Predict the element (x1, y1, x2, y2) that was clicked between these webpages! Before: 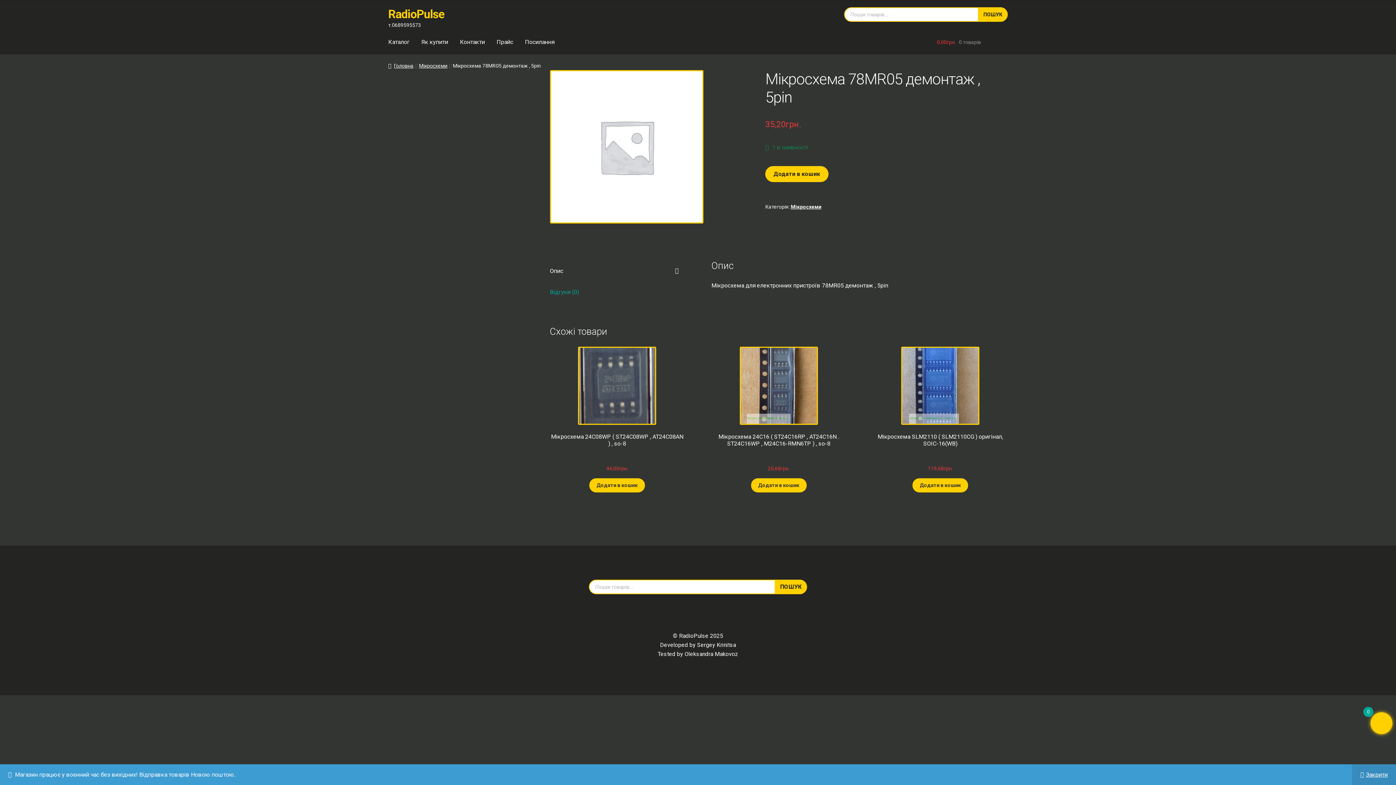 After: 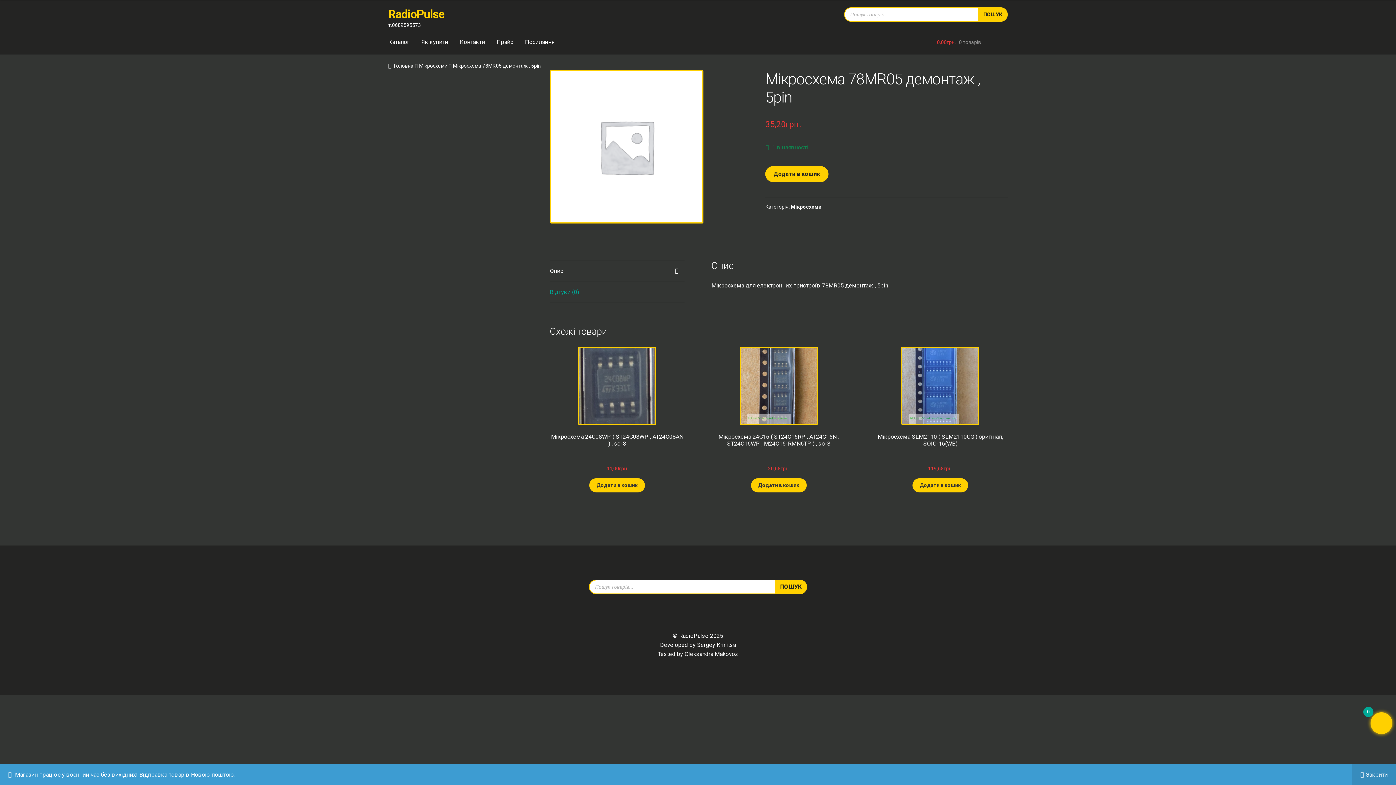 Action: label: Опис bbox: (550, 260, 684, 281)